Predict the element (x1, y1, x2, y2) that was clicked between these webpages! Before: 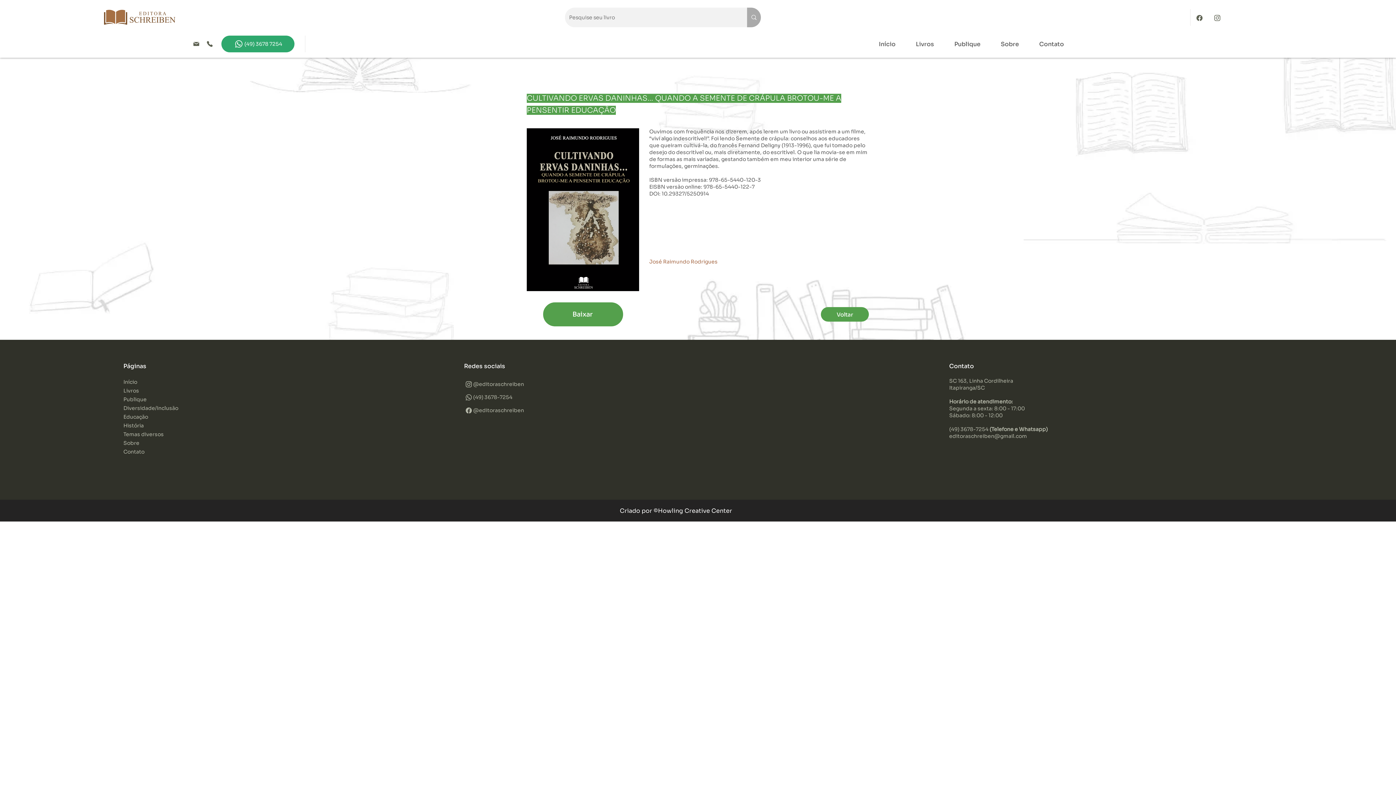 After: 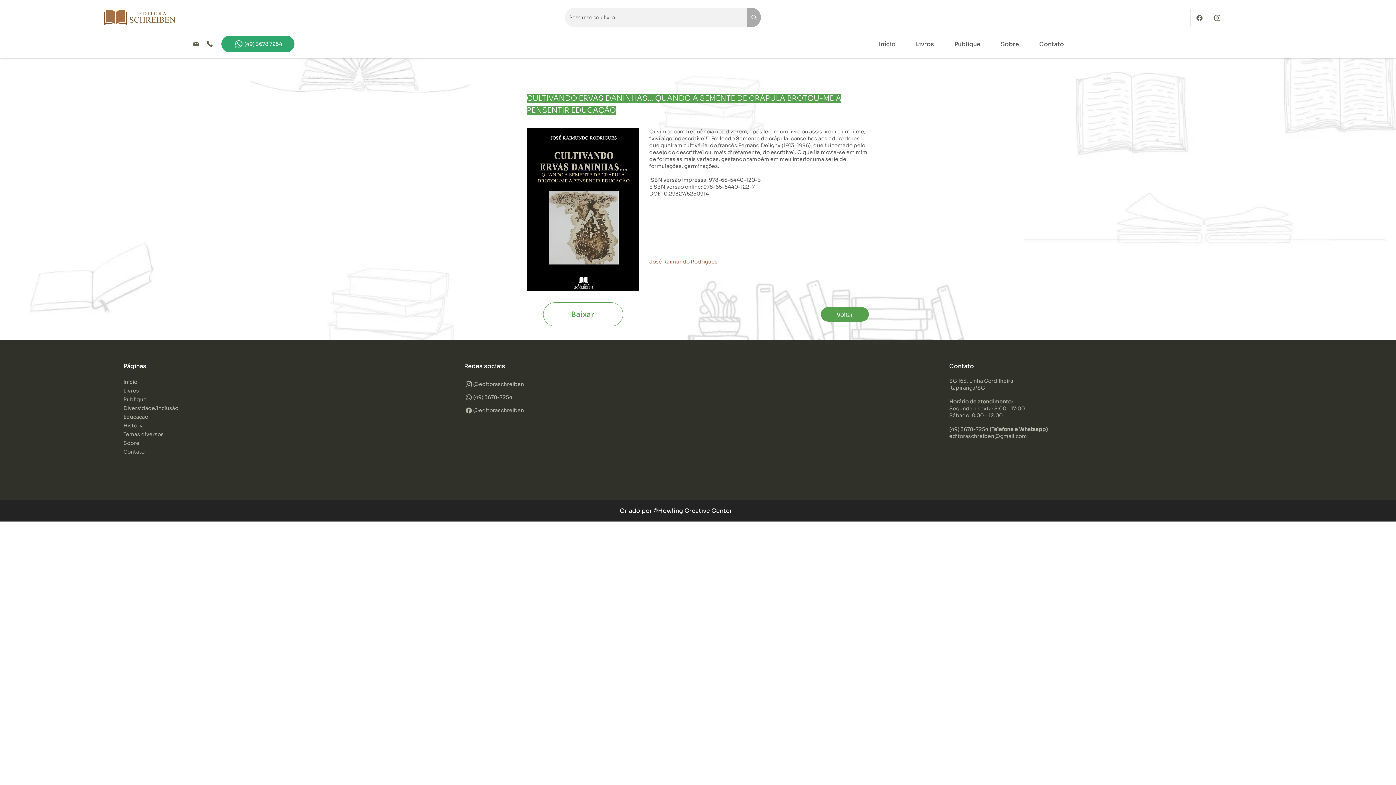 Action: bbox: (543, 302, 623, 326) label: Baixar